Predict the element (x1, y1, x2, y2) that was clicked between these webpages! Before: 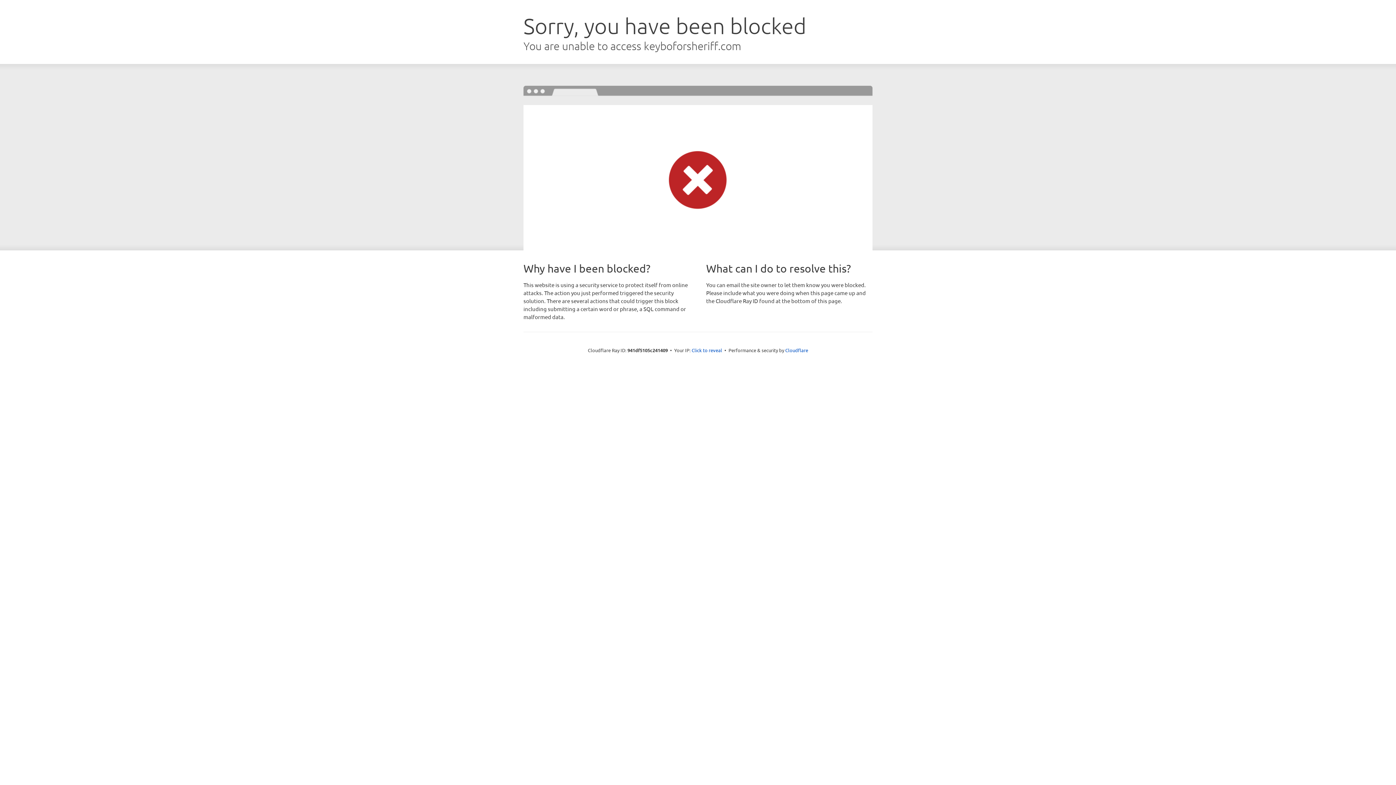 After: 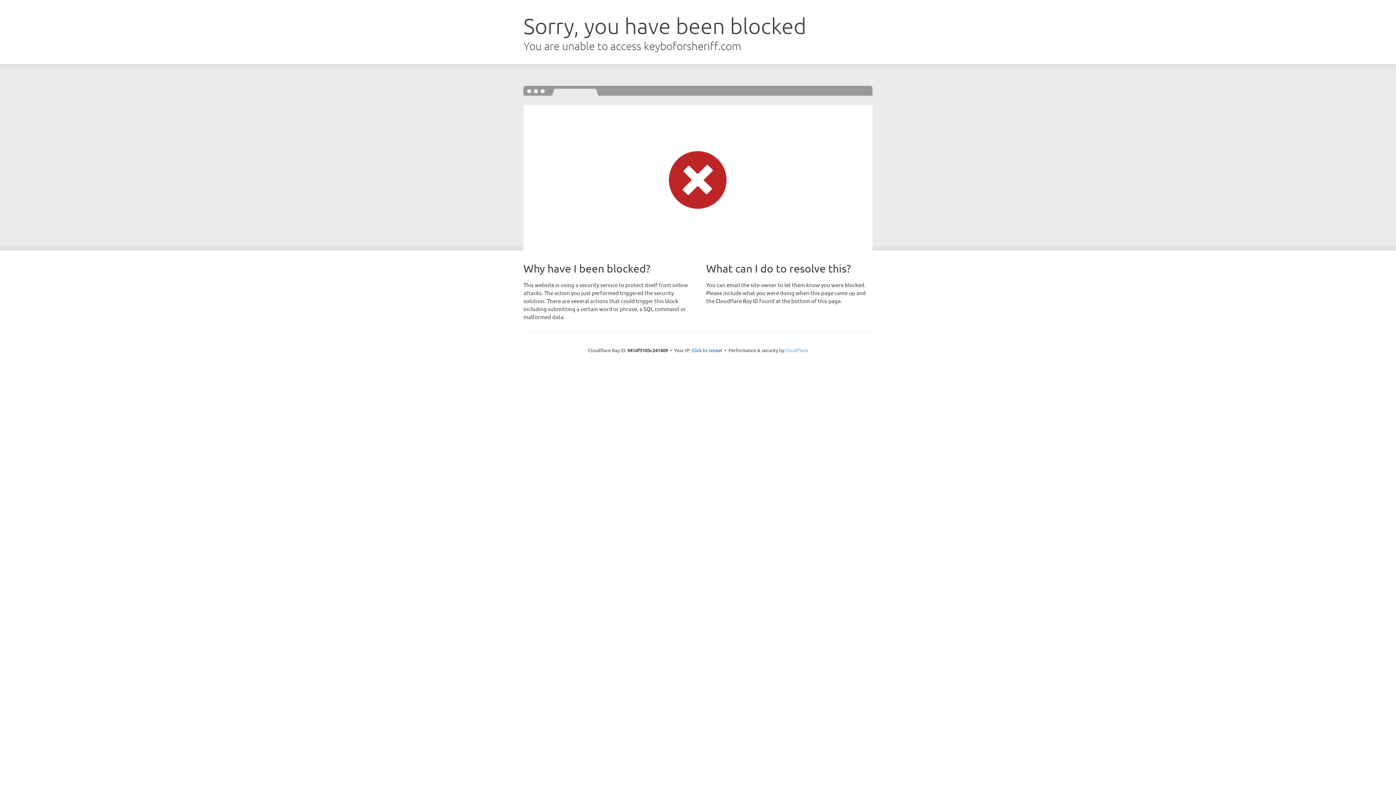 Action: label: Cloudflare bbox: (785, 347, 808, 353)